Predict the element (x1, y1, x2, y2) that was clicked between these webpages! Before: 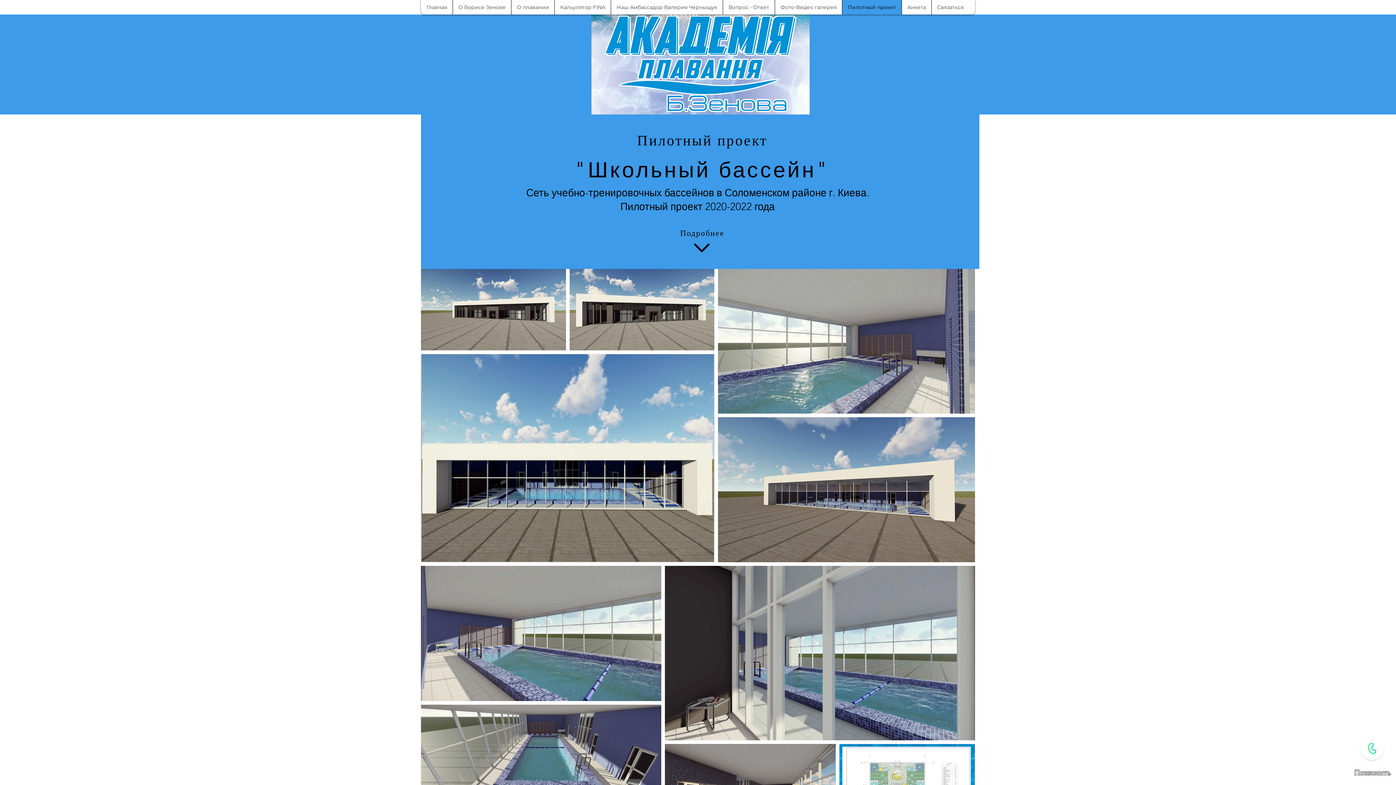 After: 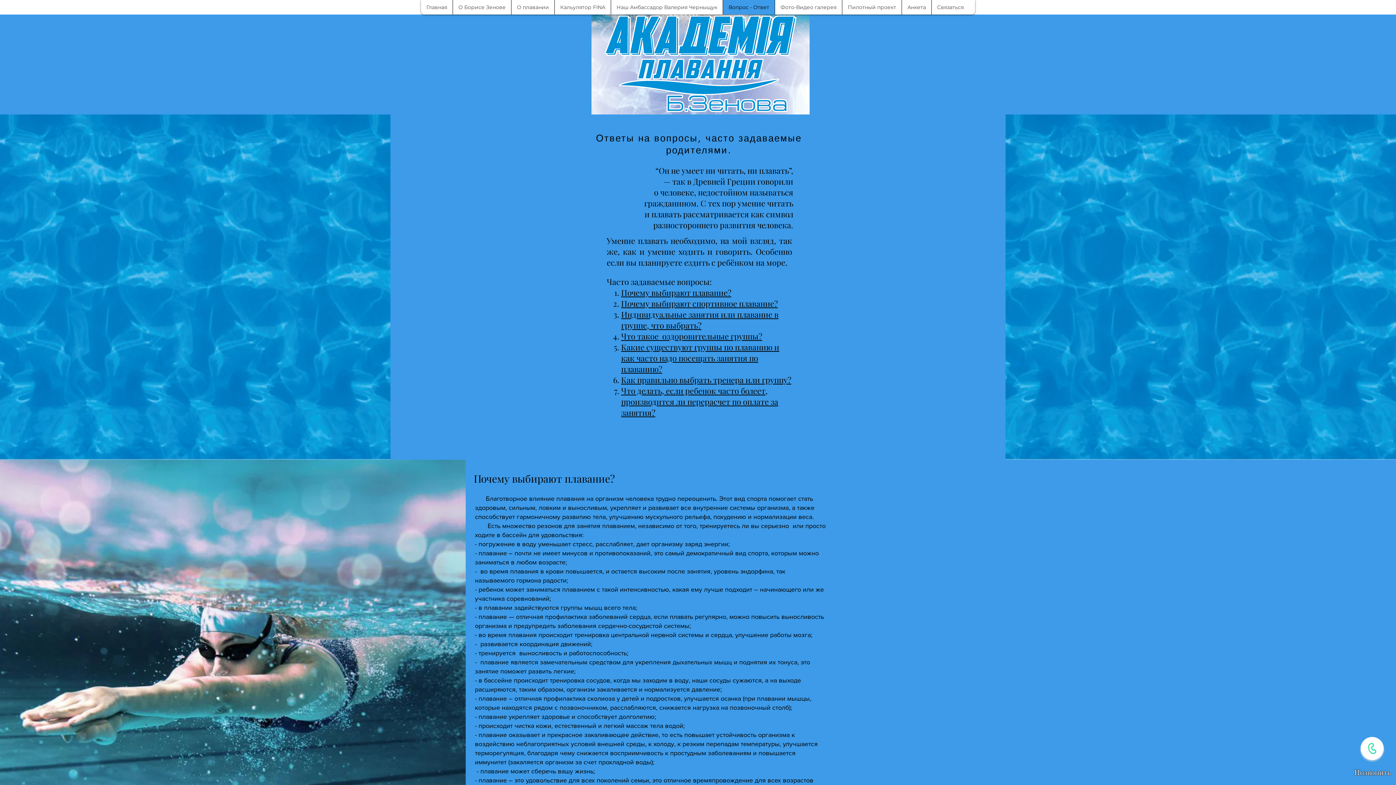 Action: label: Вопрос - Ответ bbox: (722, 0, 774, 14)